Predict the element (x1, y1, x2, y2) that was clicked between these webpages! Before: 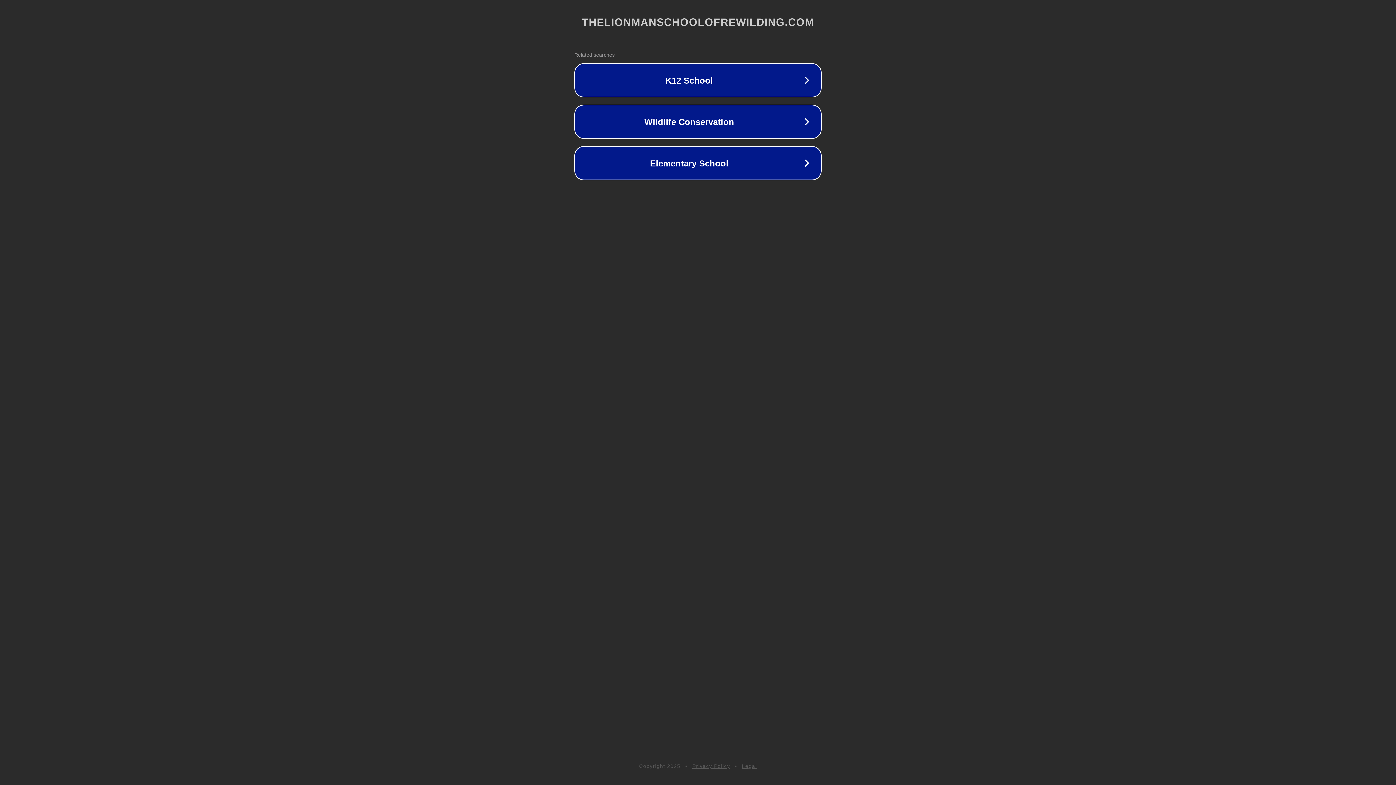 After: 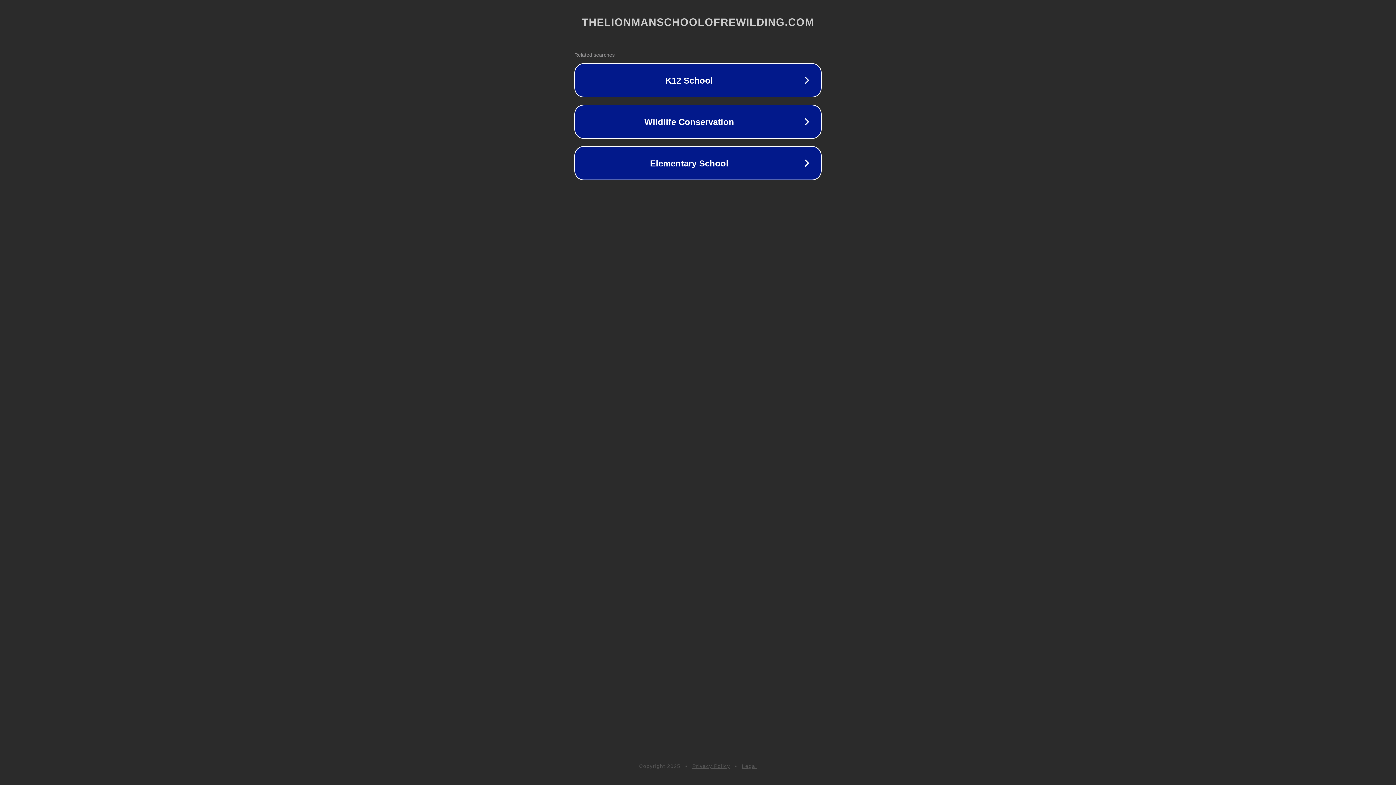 Action: label: Legal bbox: (742, 763, 757, 769)